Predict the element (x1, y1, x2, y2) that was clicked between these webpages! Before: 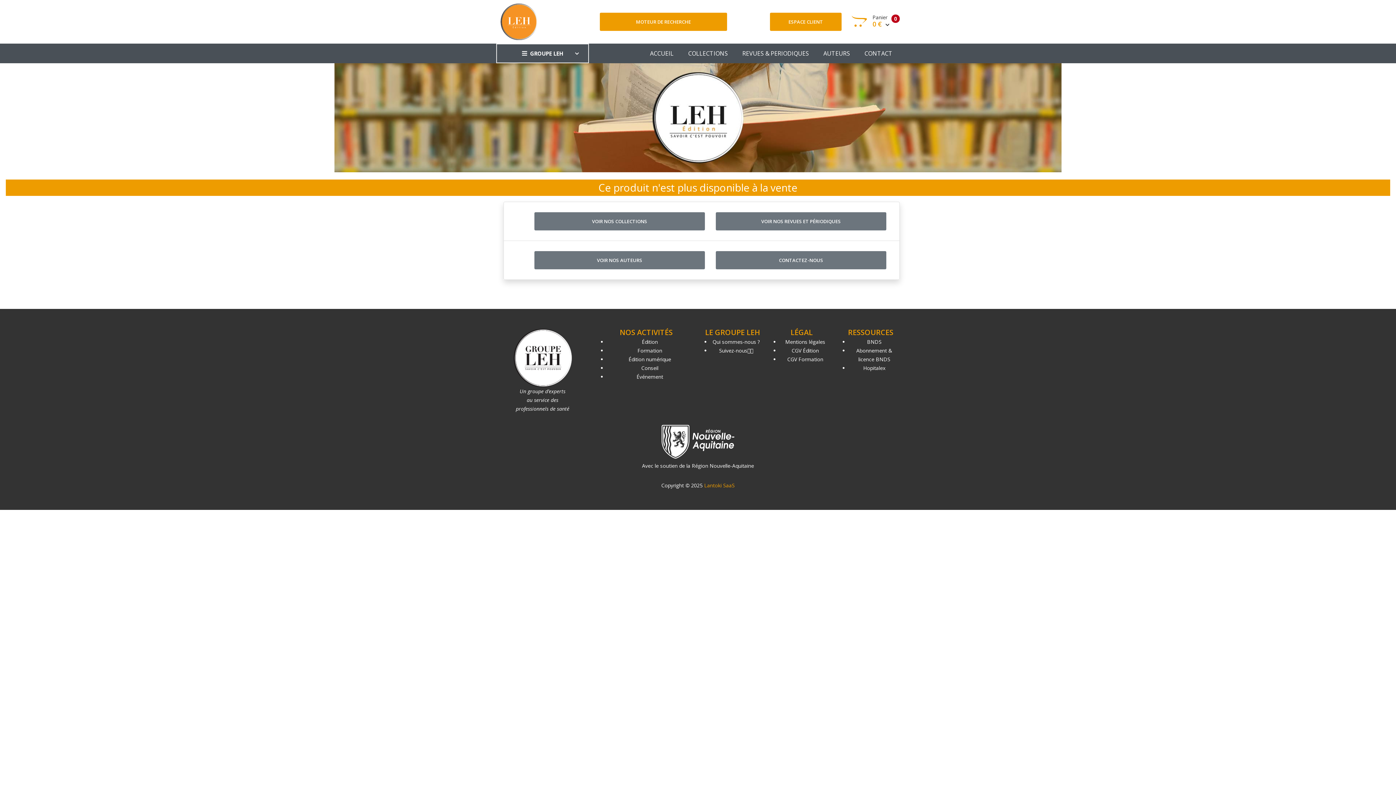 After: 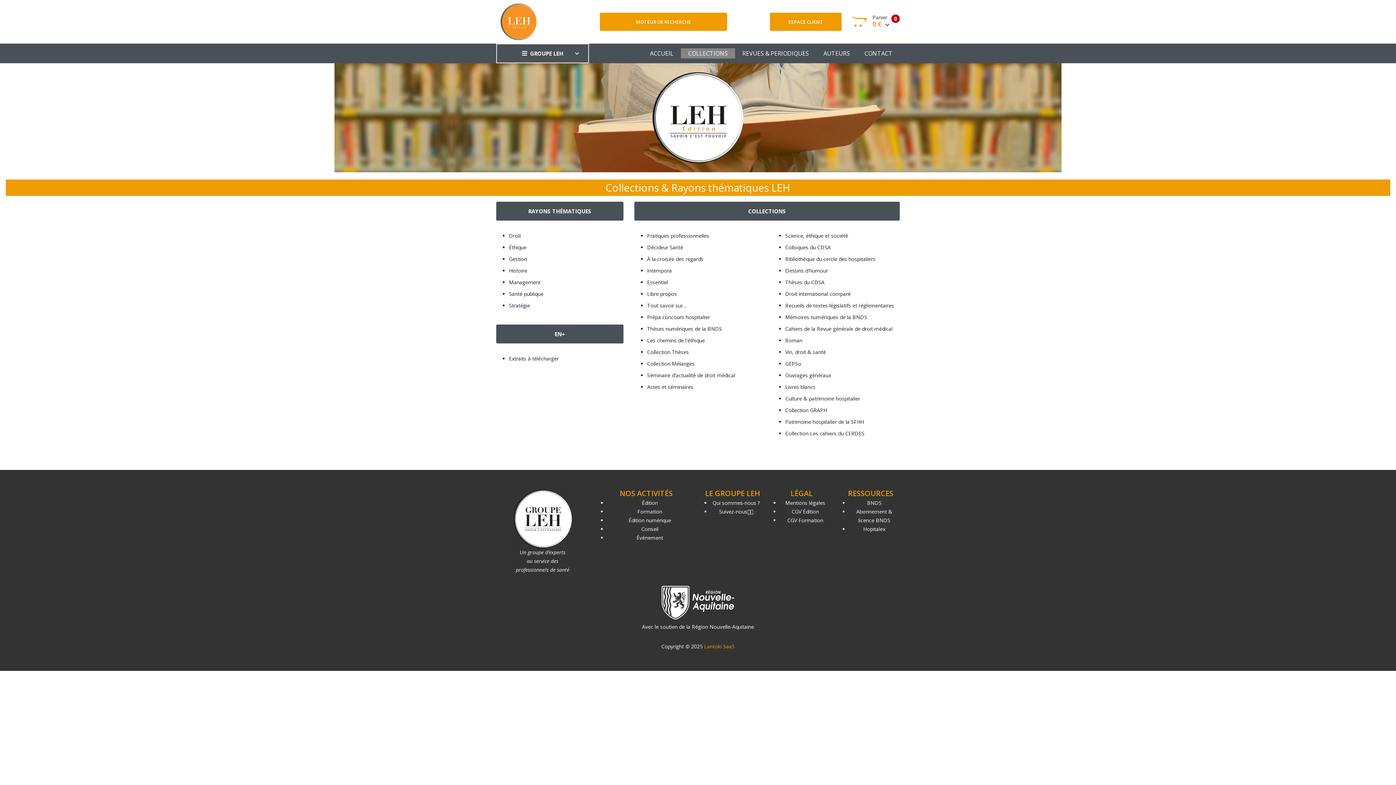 Action: bbox: (534, 212, 705, 230) label: VOIR NOS COLLECTIONS